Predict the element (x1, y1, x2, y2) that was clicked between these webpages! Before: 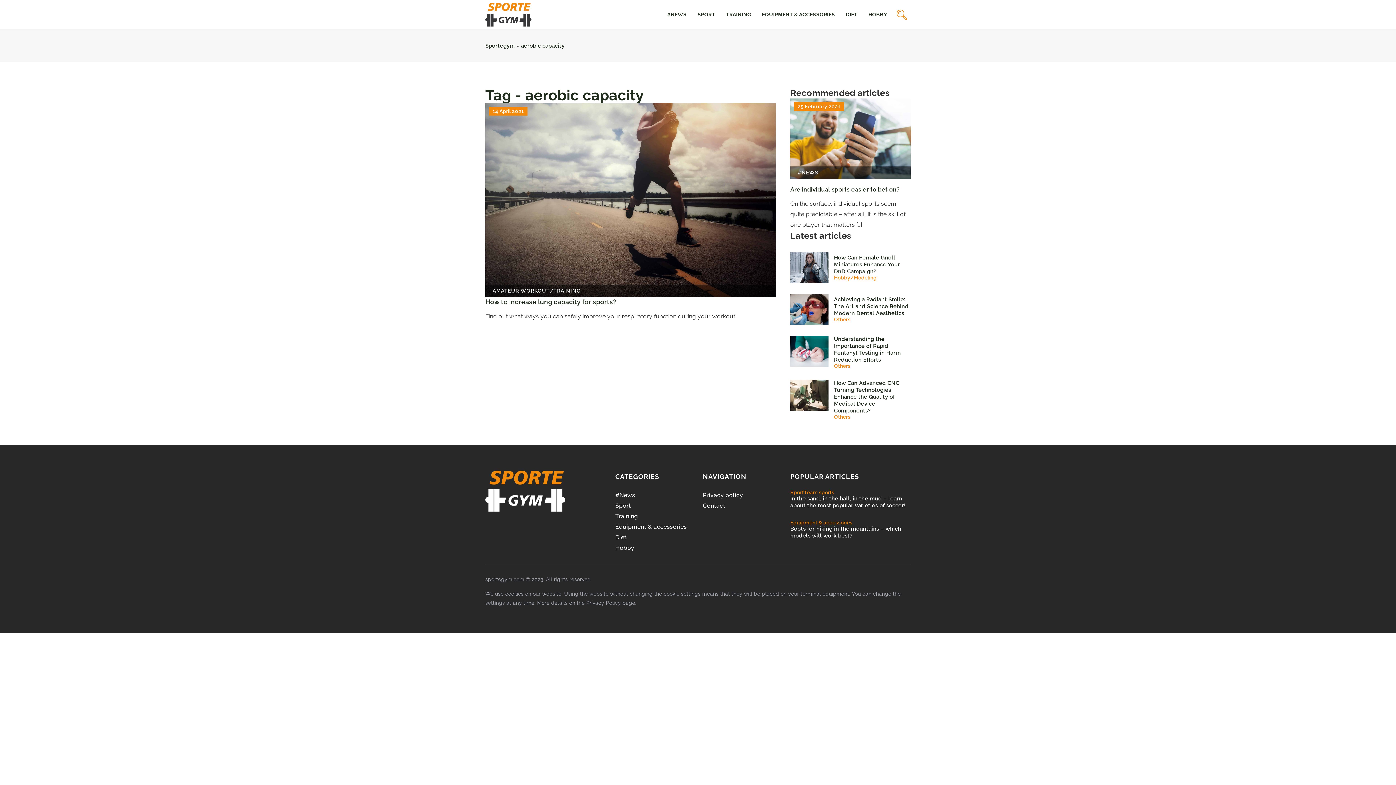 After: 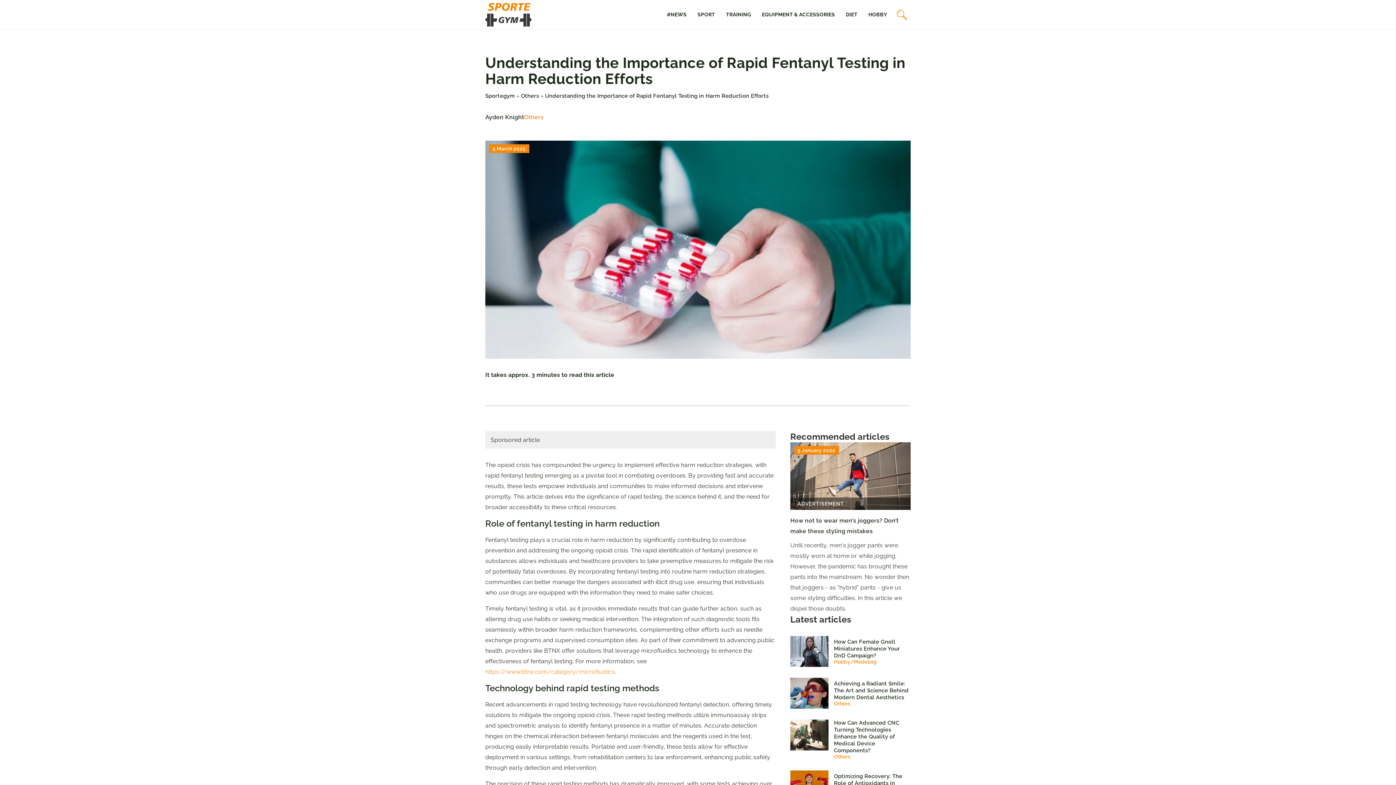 Action: label: Understanding the Importance of Rapid Fentanyl Testing in Harm Reduction Efforts bbox: (834, 335, 910, 363)